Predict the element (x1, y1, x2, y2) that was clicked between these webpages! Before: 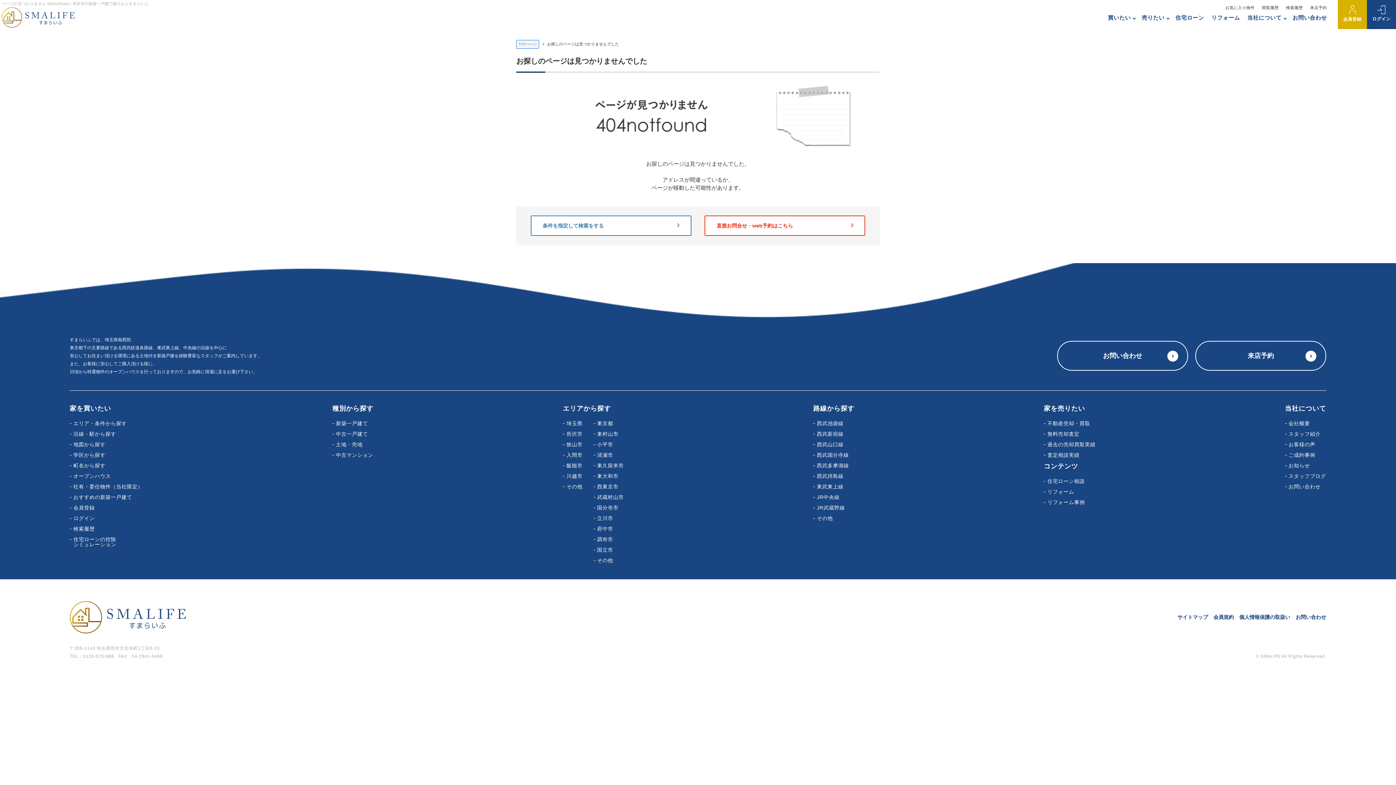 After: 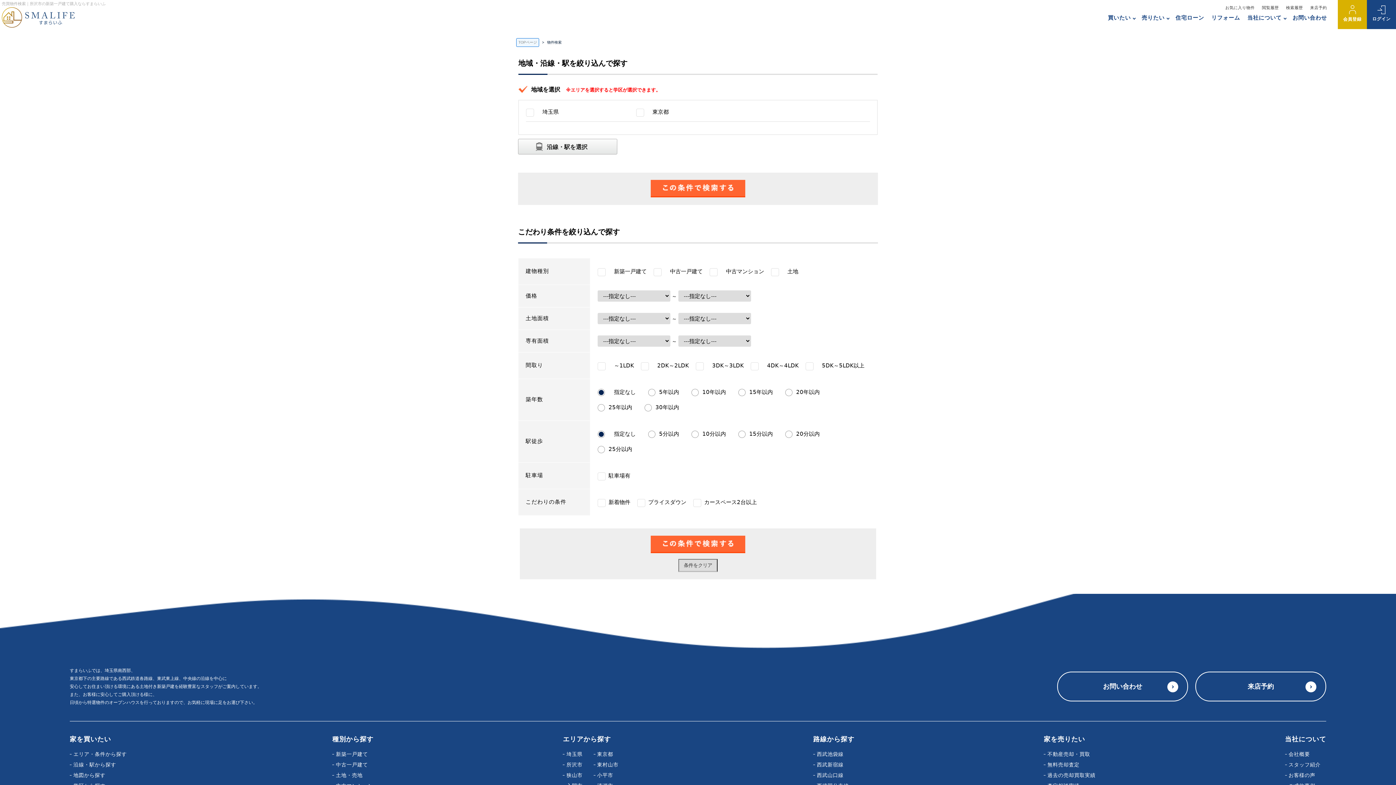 Action: label: 買いたい bbox: (1108, 10, 1131, 24)